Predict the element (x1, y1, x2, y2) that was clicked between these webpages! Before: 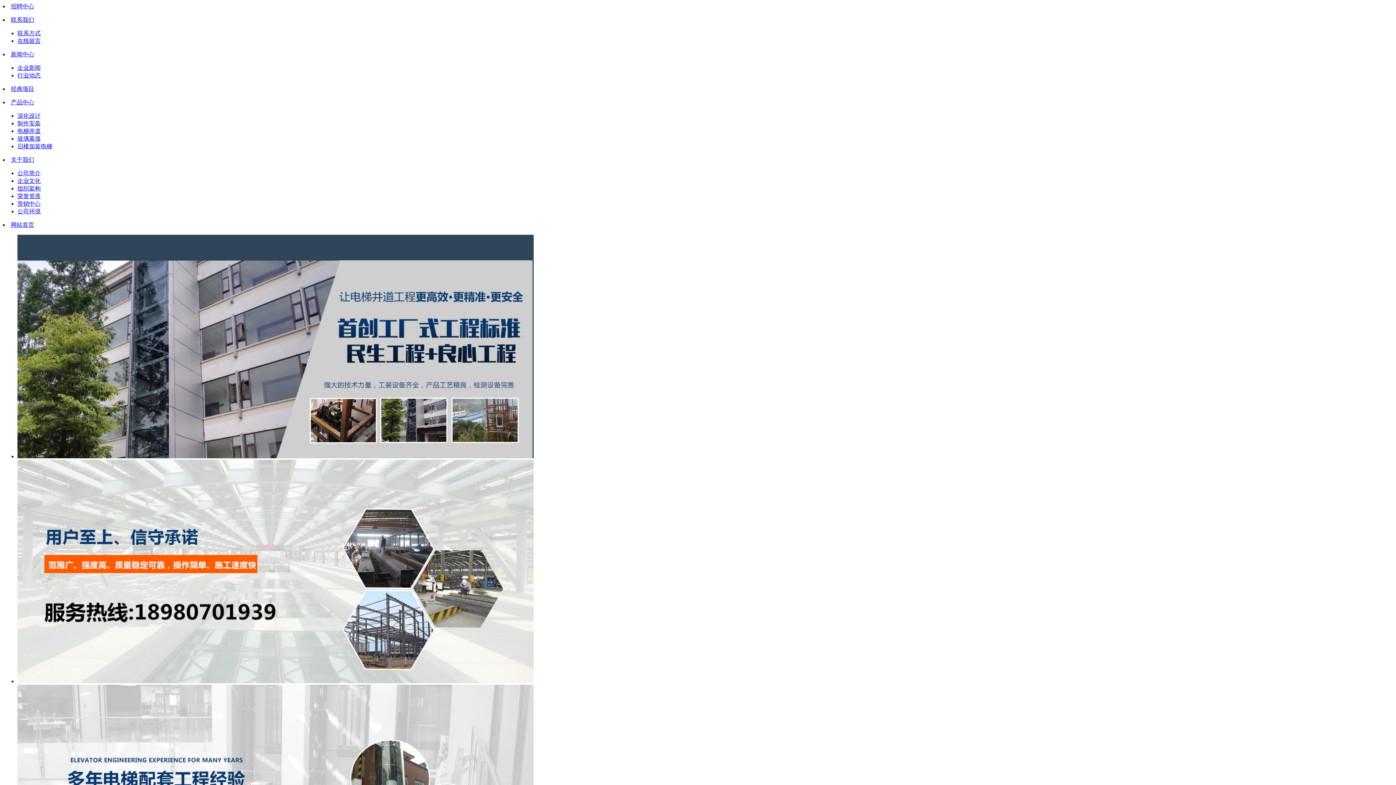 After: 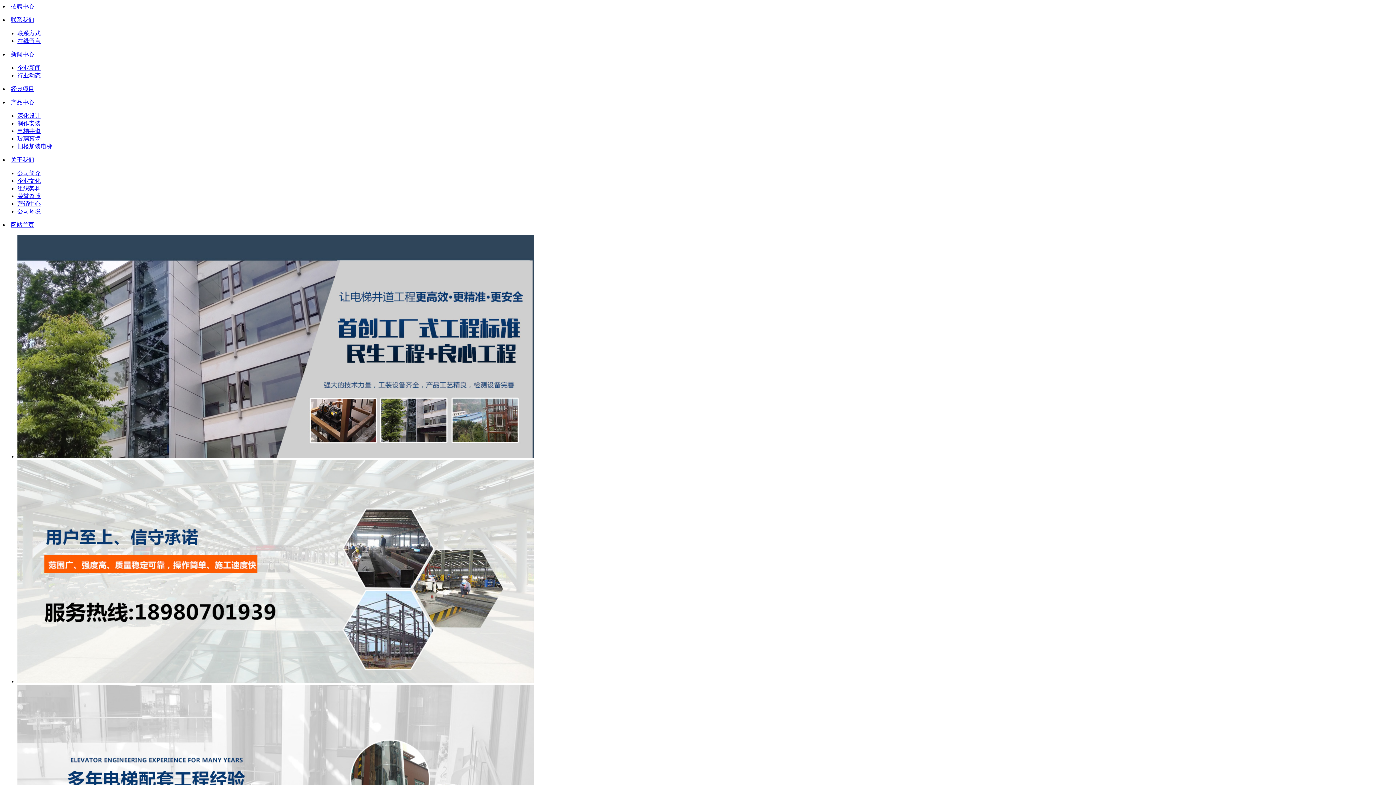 Action: bbox: (17, 177, 40, 184) label: 企业文化